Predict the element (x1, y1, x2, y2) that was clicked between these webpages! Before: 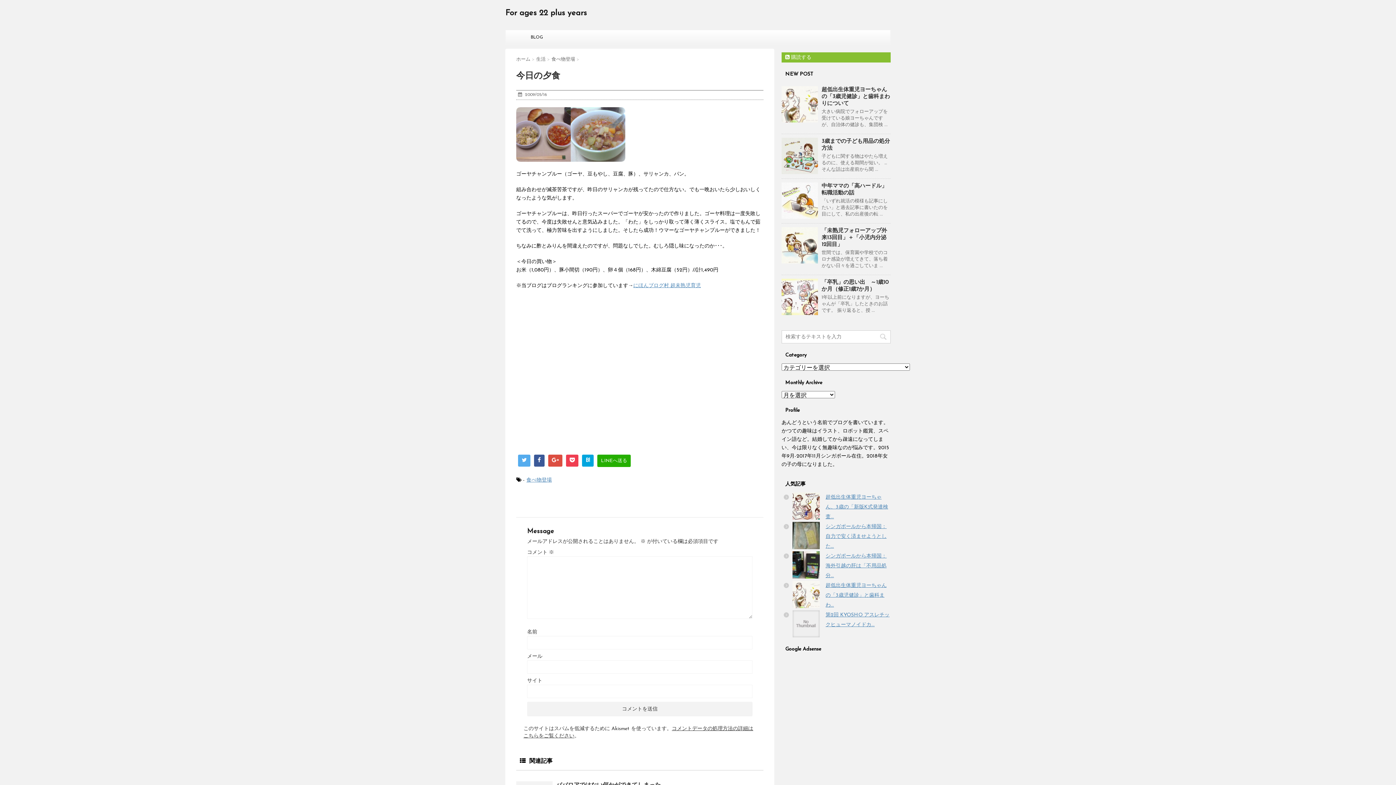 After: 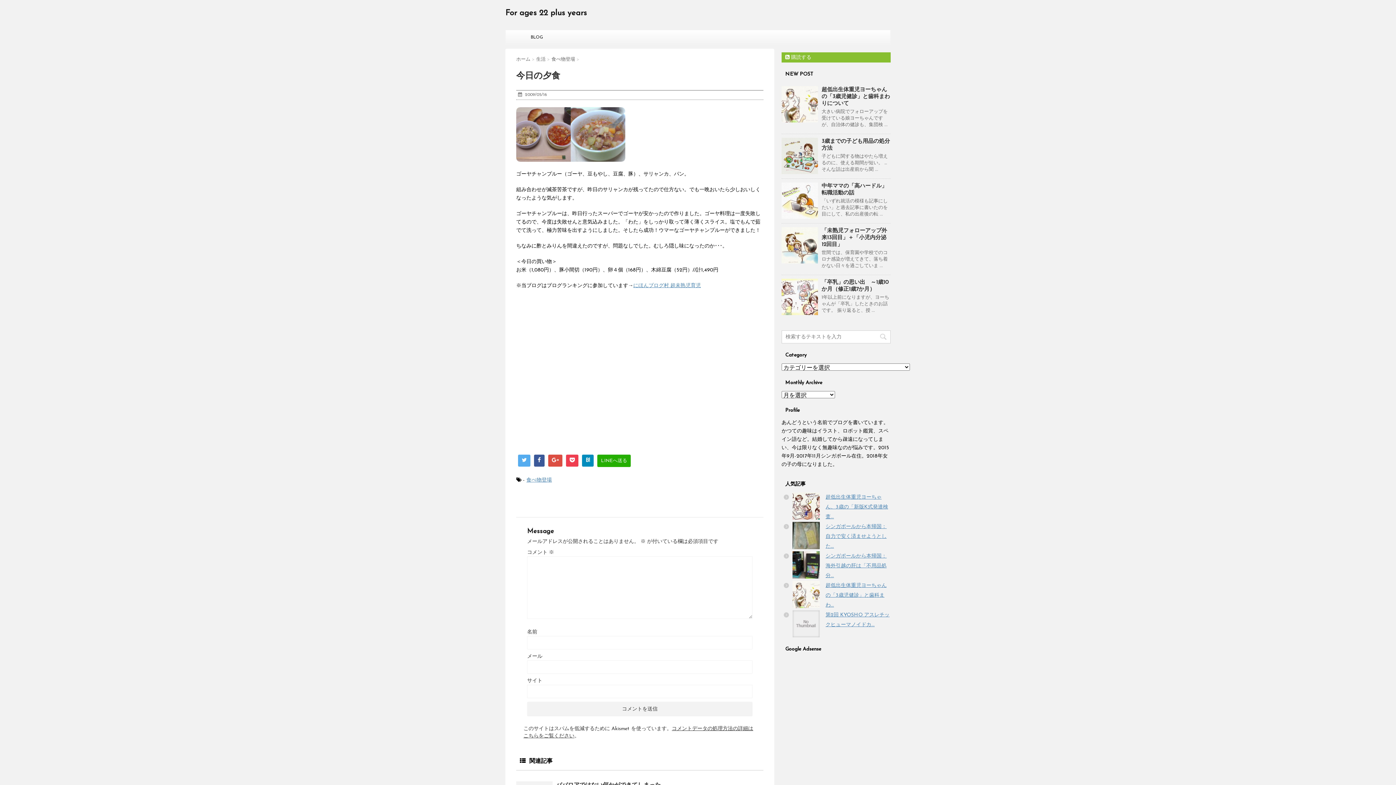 Action: bbox: (582, 454, 593, 466) label: B!